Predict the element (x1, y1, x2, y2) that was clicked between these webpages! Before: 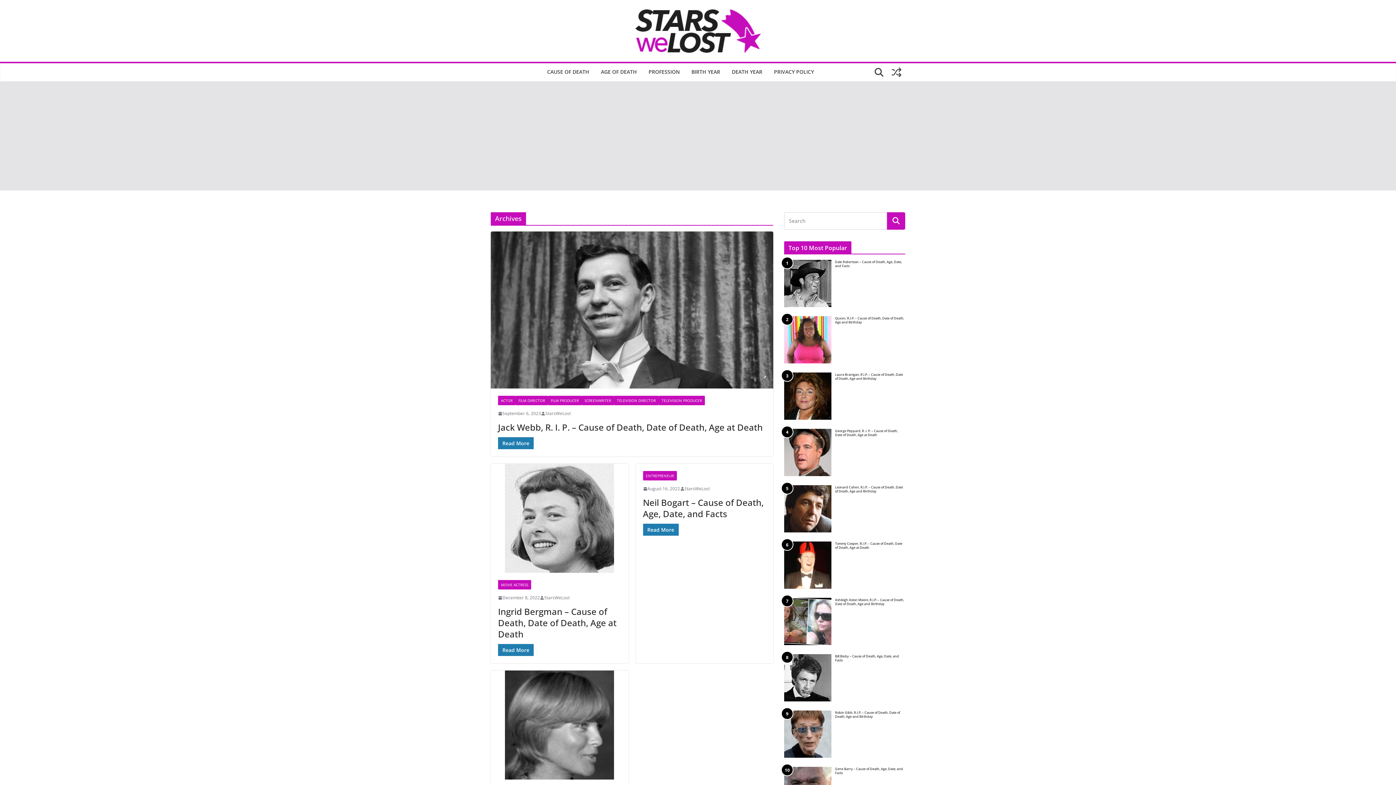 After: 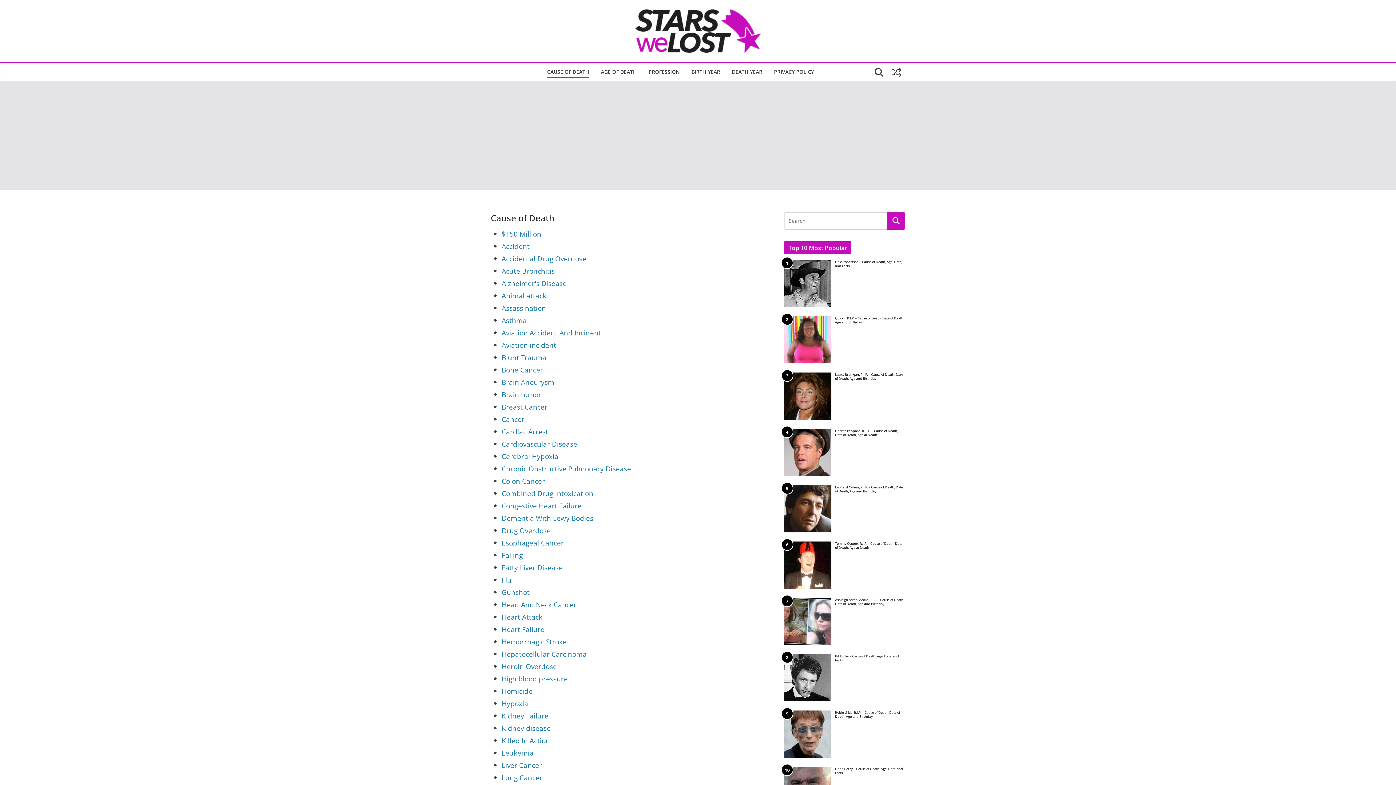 Action: bbox: (547, 66, 589, 77) label: CAUSE OF DEATH